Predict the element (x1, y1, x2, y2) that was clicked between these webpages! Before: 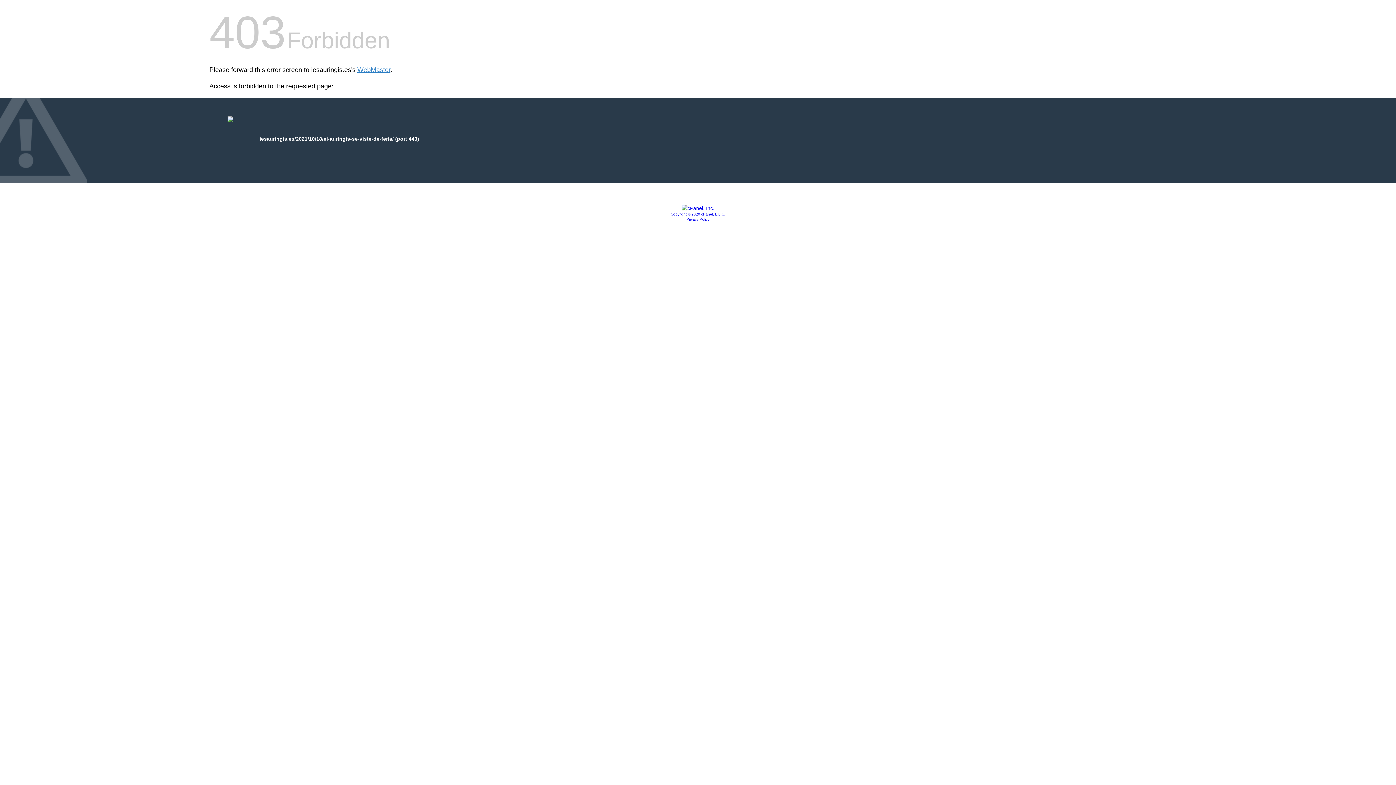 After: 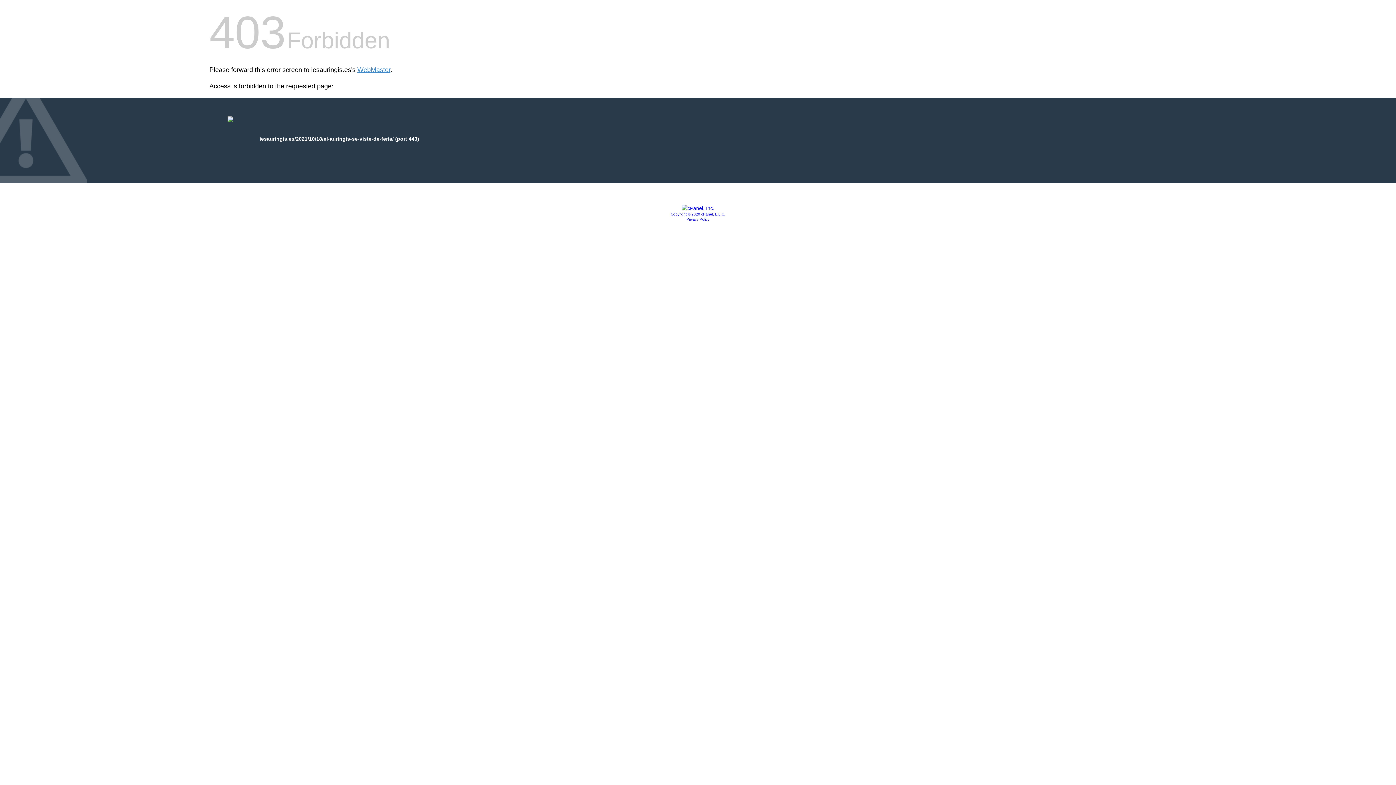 Action: bbox: (670, 212, 725, 216) label: Copyright © 2020 cPanel, L.L.C.